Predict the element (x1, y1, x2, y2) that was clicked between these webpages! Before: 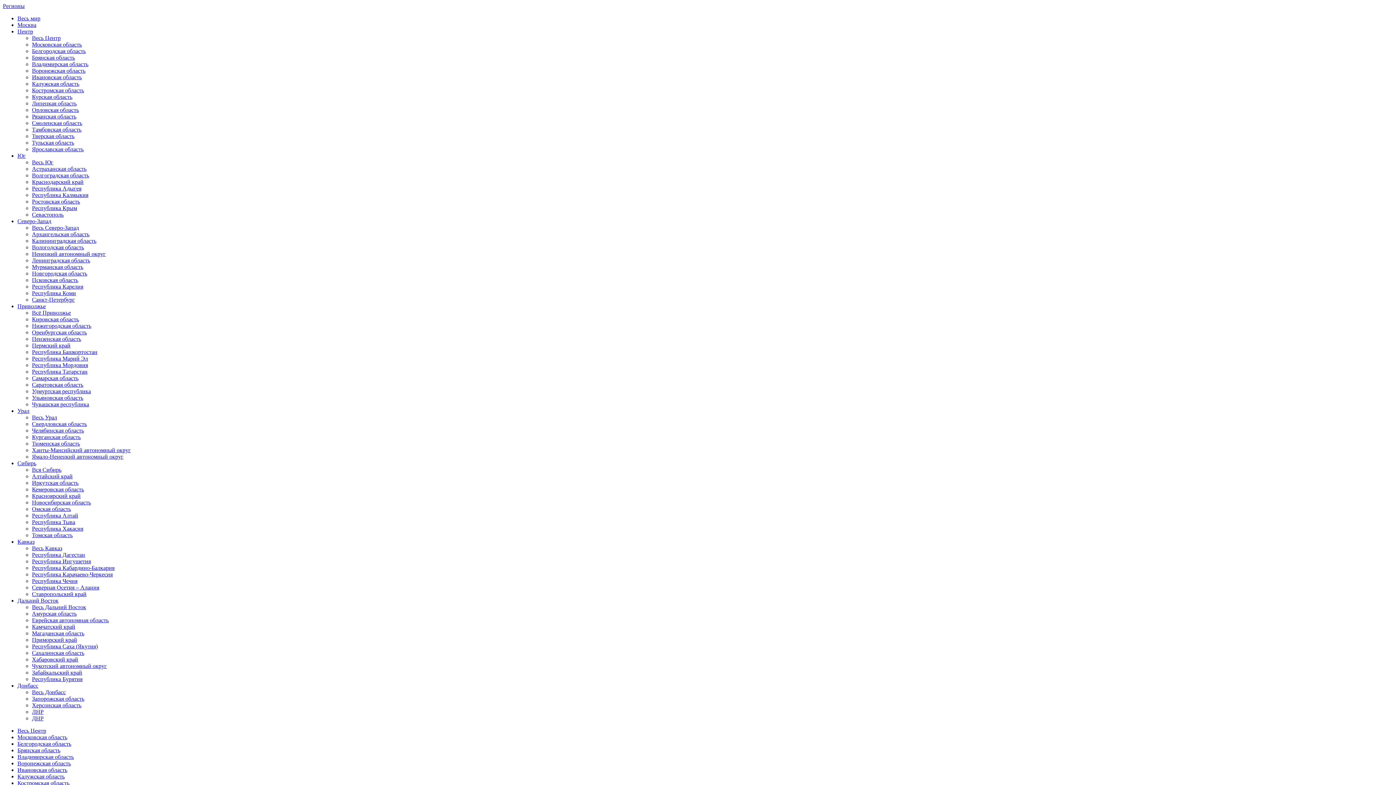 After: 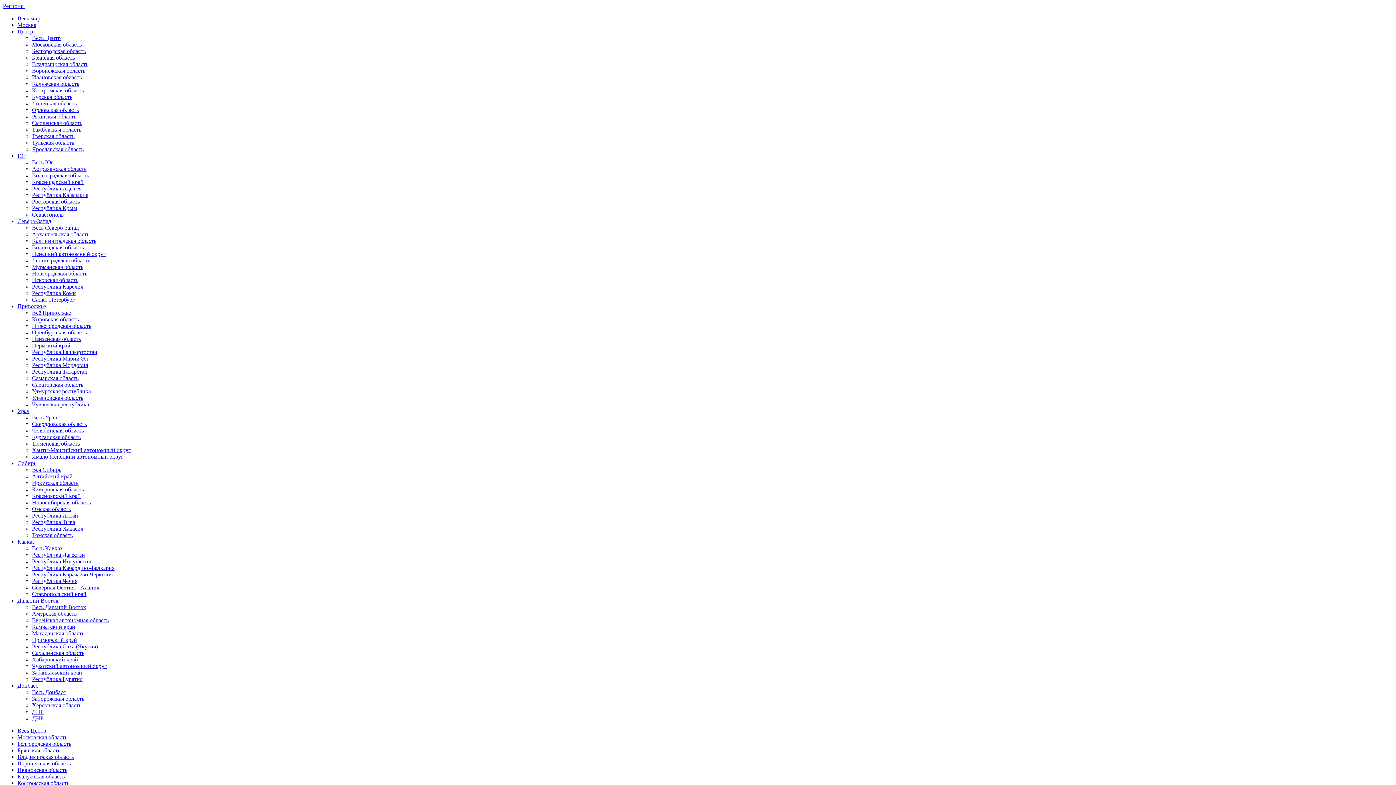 Action: bbox: (32, 250, 105, 257) label: Ненецкий автономный округ